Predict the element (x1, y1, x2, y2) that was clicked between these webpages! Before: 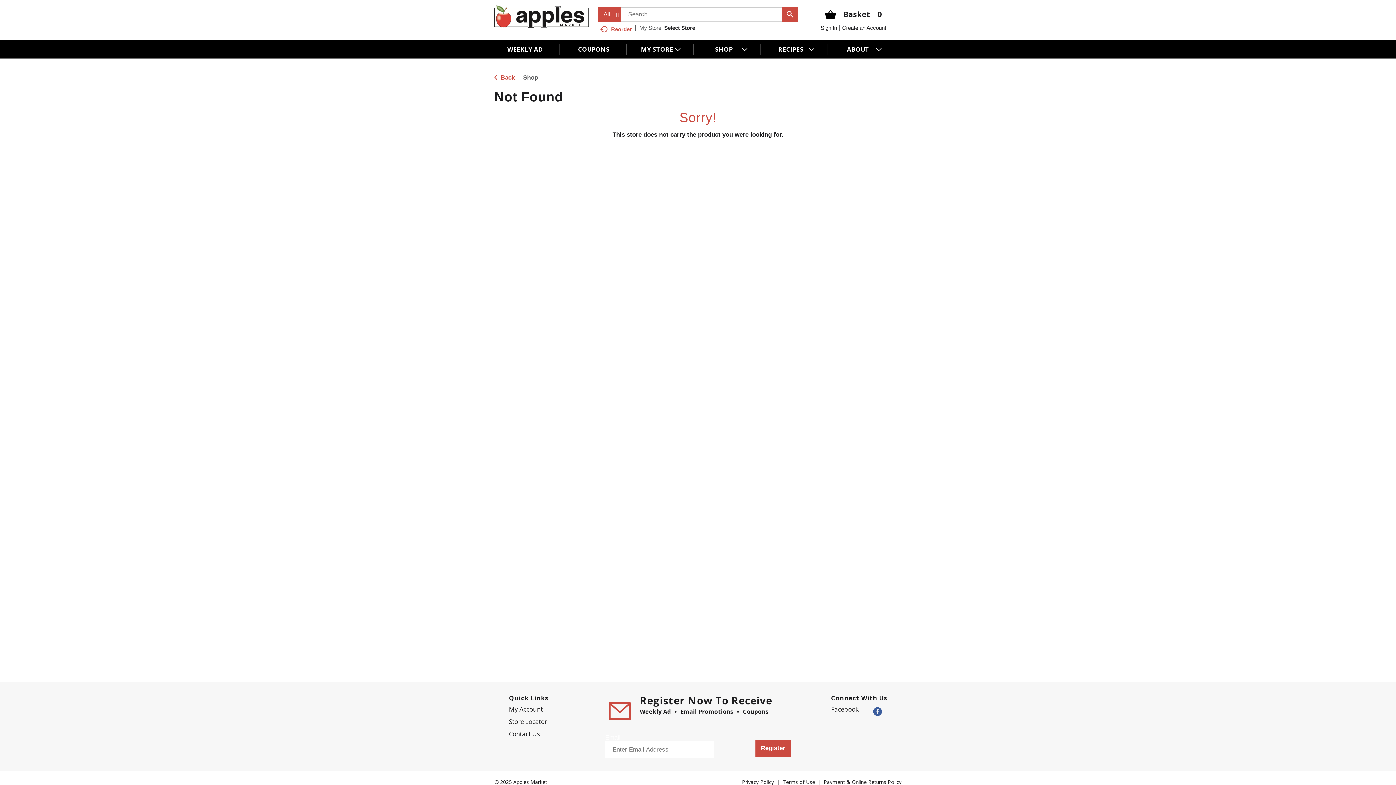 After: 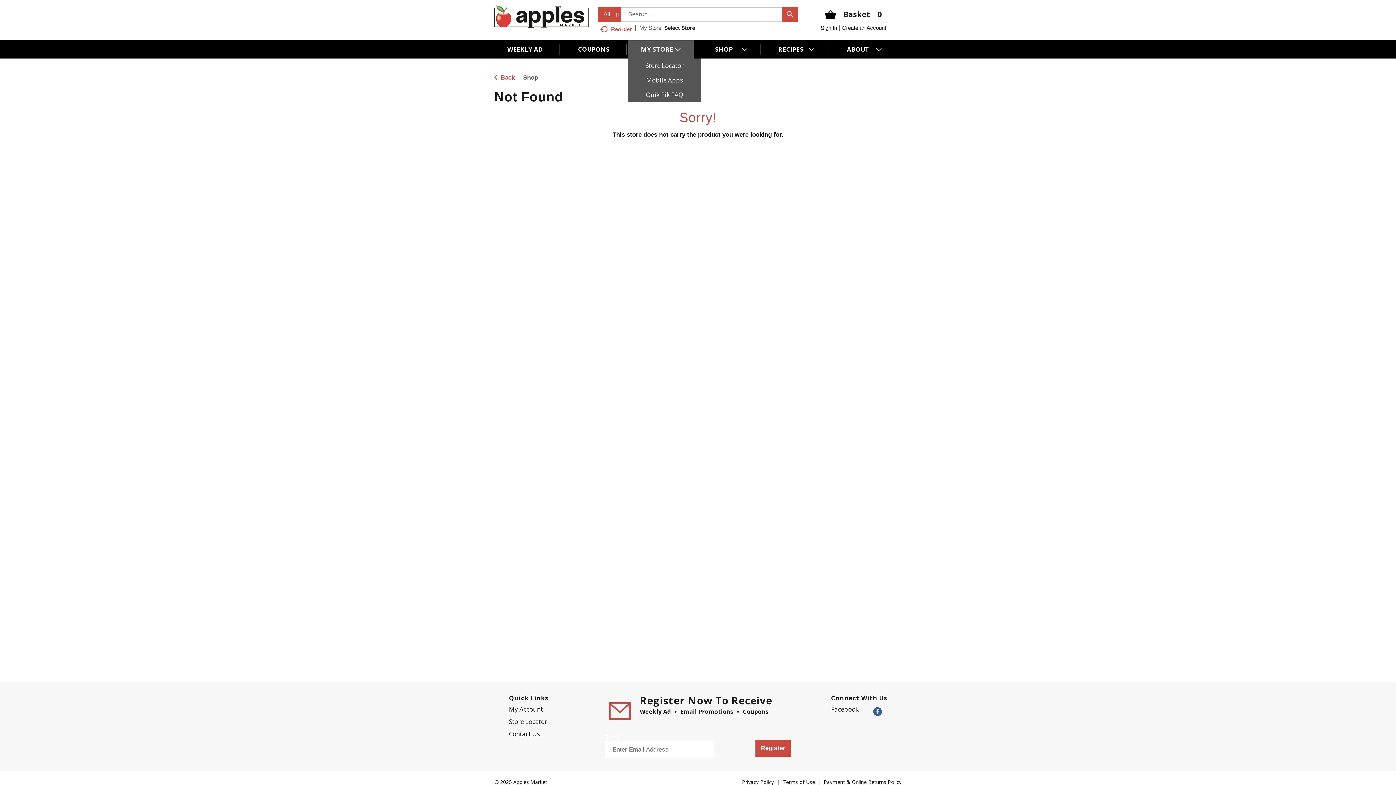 Action: label: MY STORE bbox: (628, 42, 693, 53)